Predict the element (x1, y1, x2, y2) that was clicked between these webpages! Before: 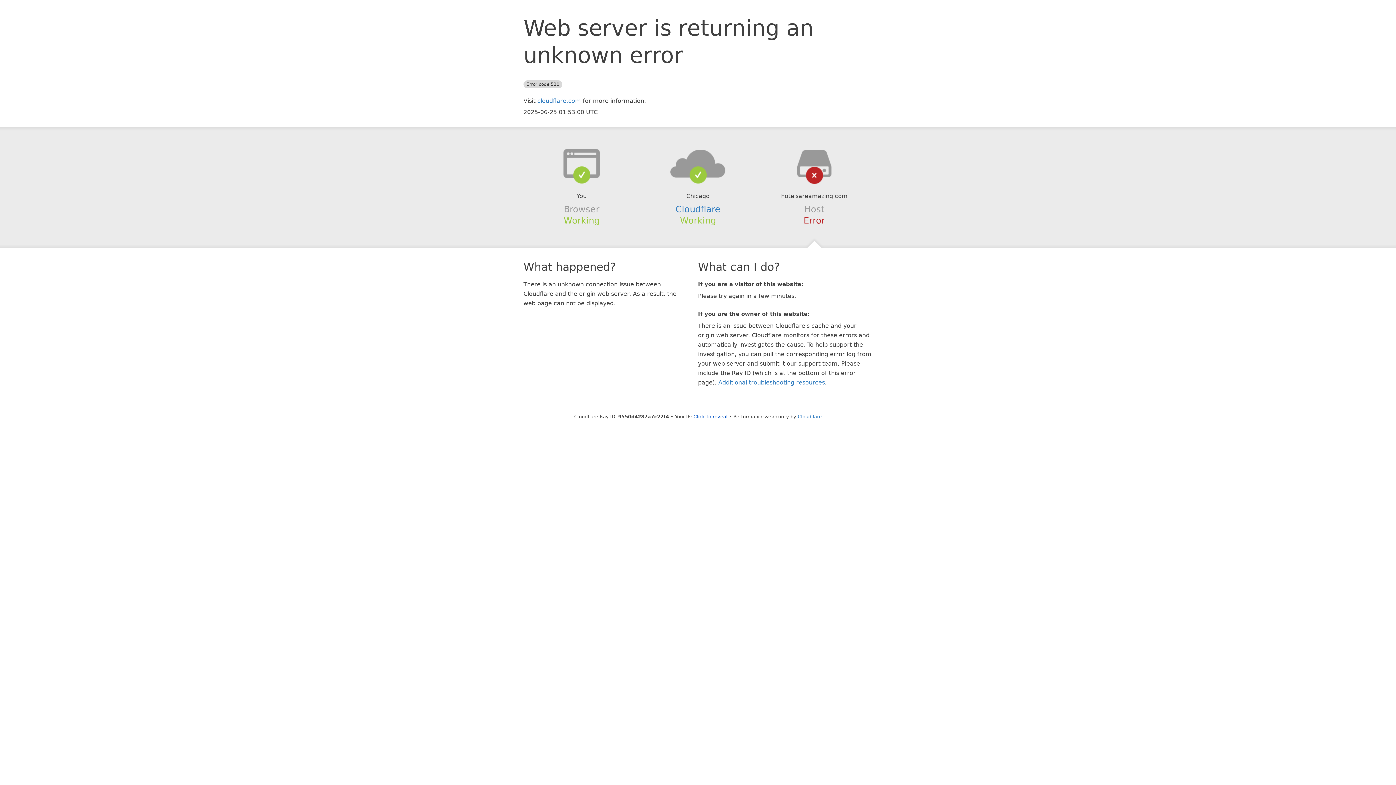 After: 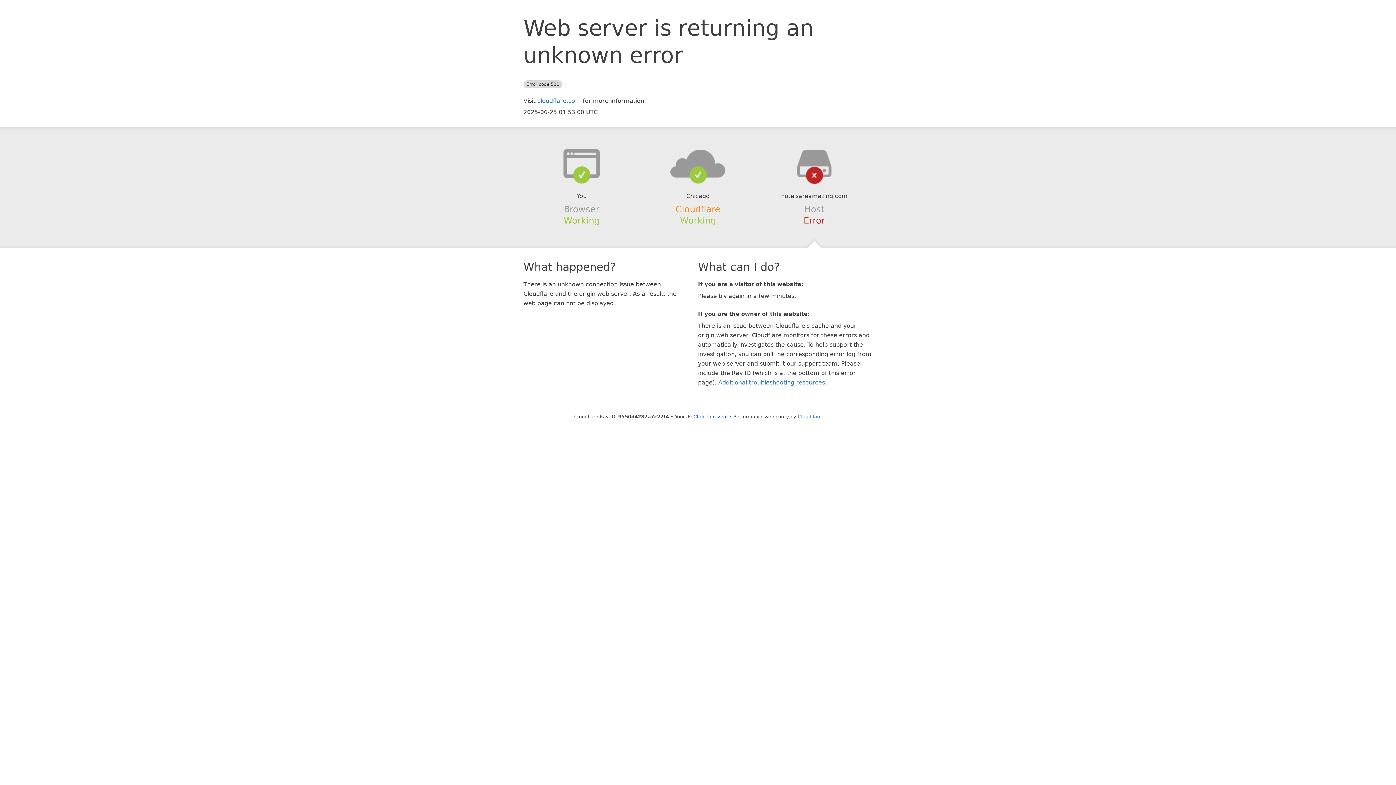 Action: bbox: (675, 204, 720, 214) label: Cloudflare